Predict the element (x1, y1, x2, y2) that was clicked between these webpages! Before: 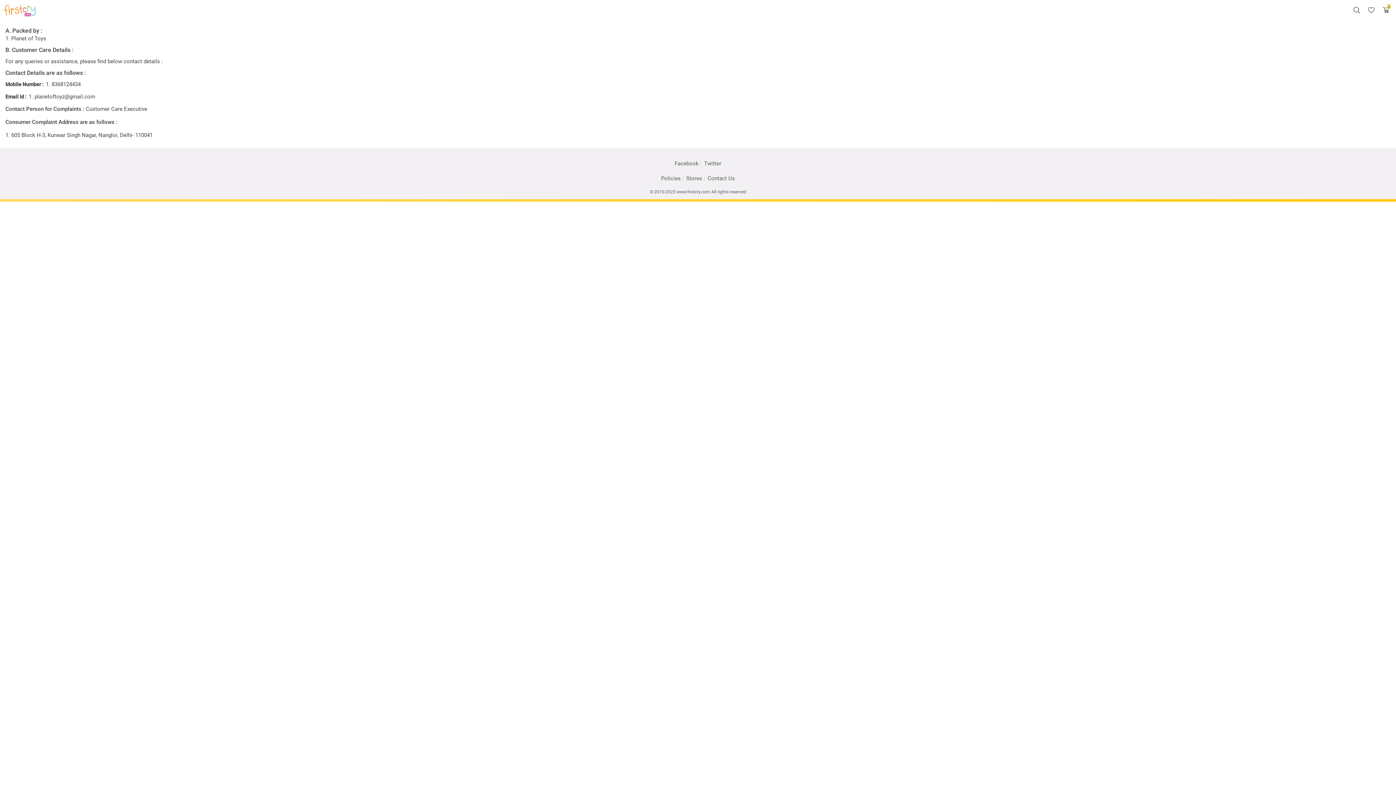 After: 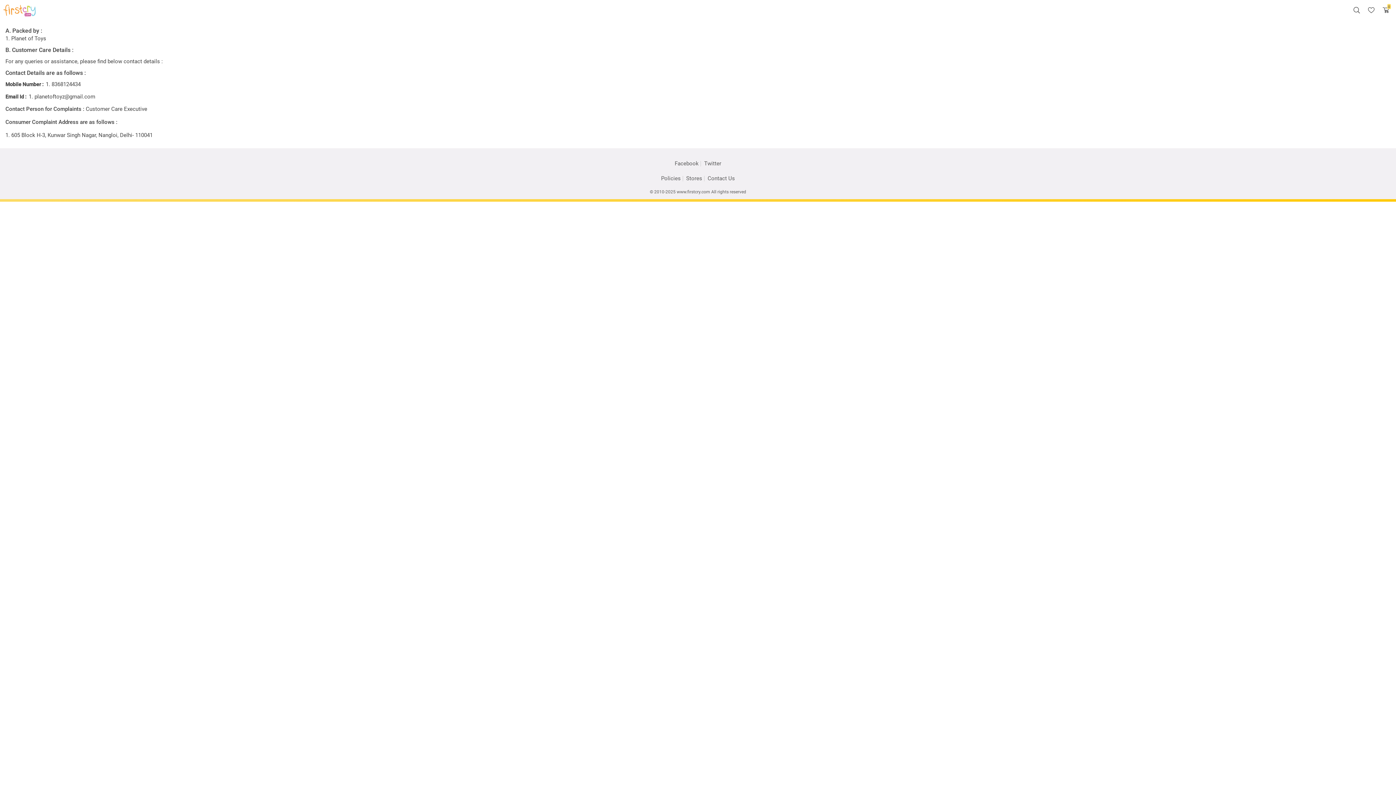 Action: bbox: (650, 189, 746, 194) label: © 2010-2025 www.firstcry.com All rights reserved